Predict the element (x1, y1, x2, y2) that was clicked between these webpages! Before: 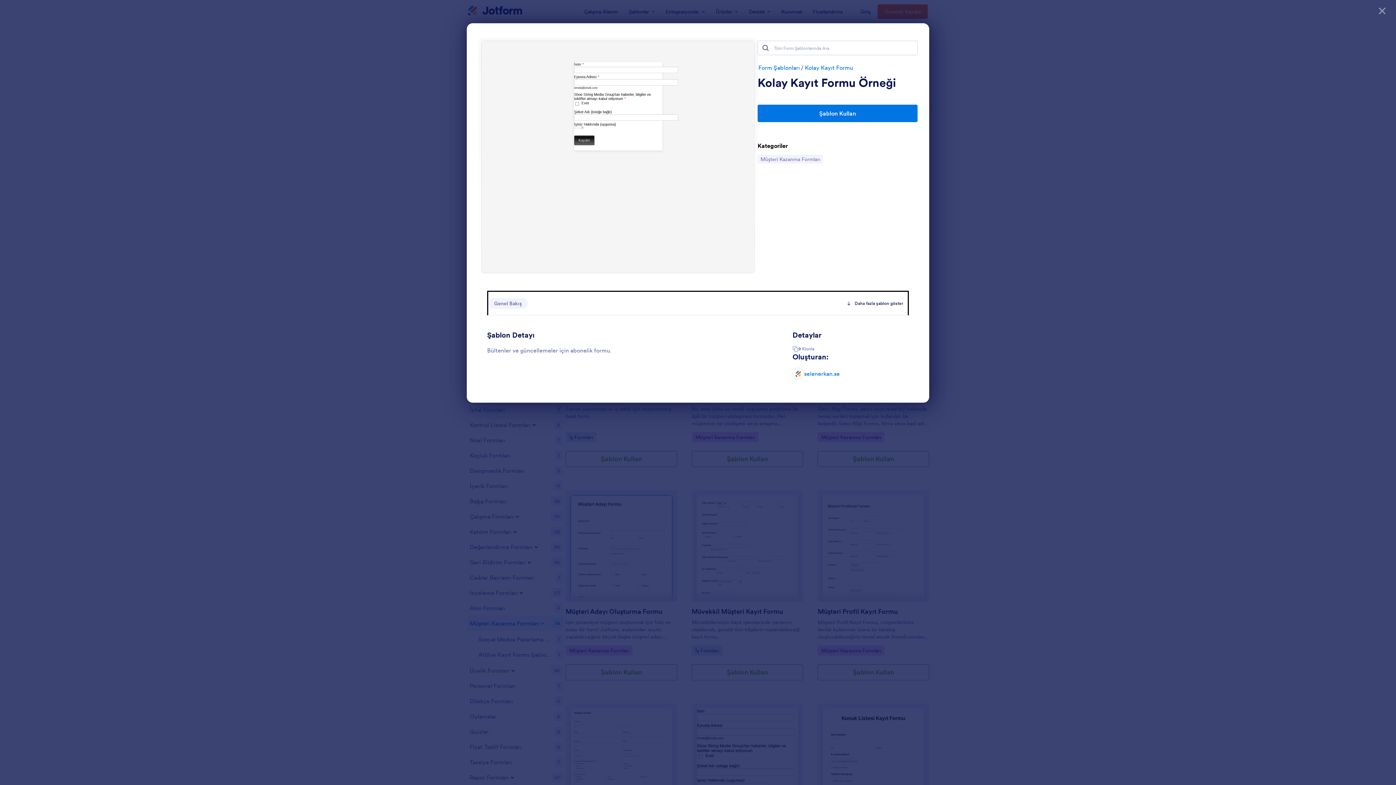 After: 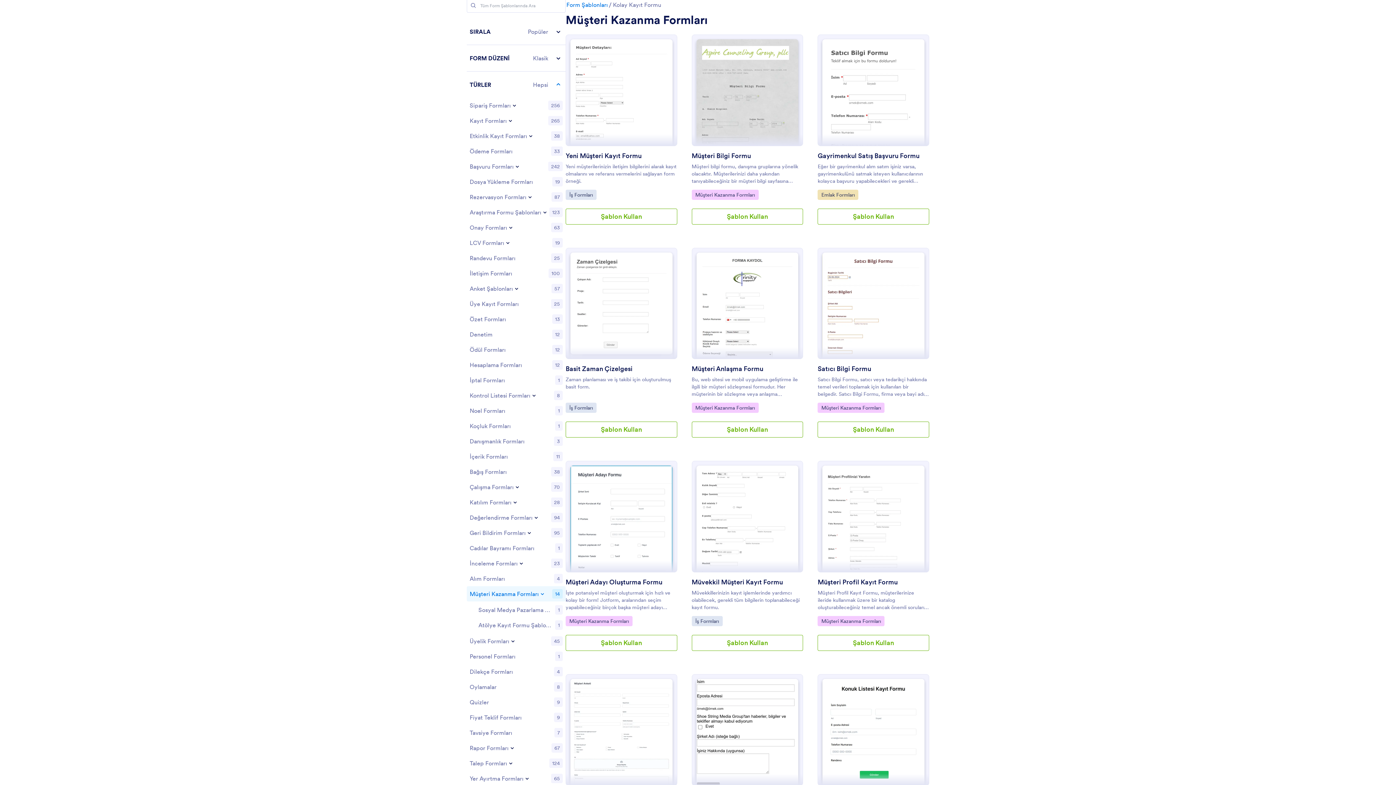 Action: bbox: (1374, 2, 1390, 18) label: Kapat